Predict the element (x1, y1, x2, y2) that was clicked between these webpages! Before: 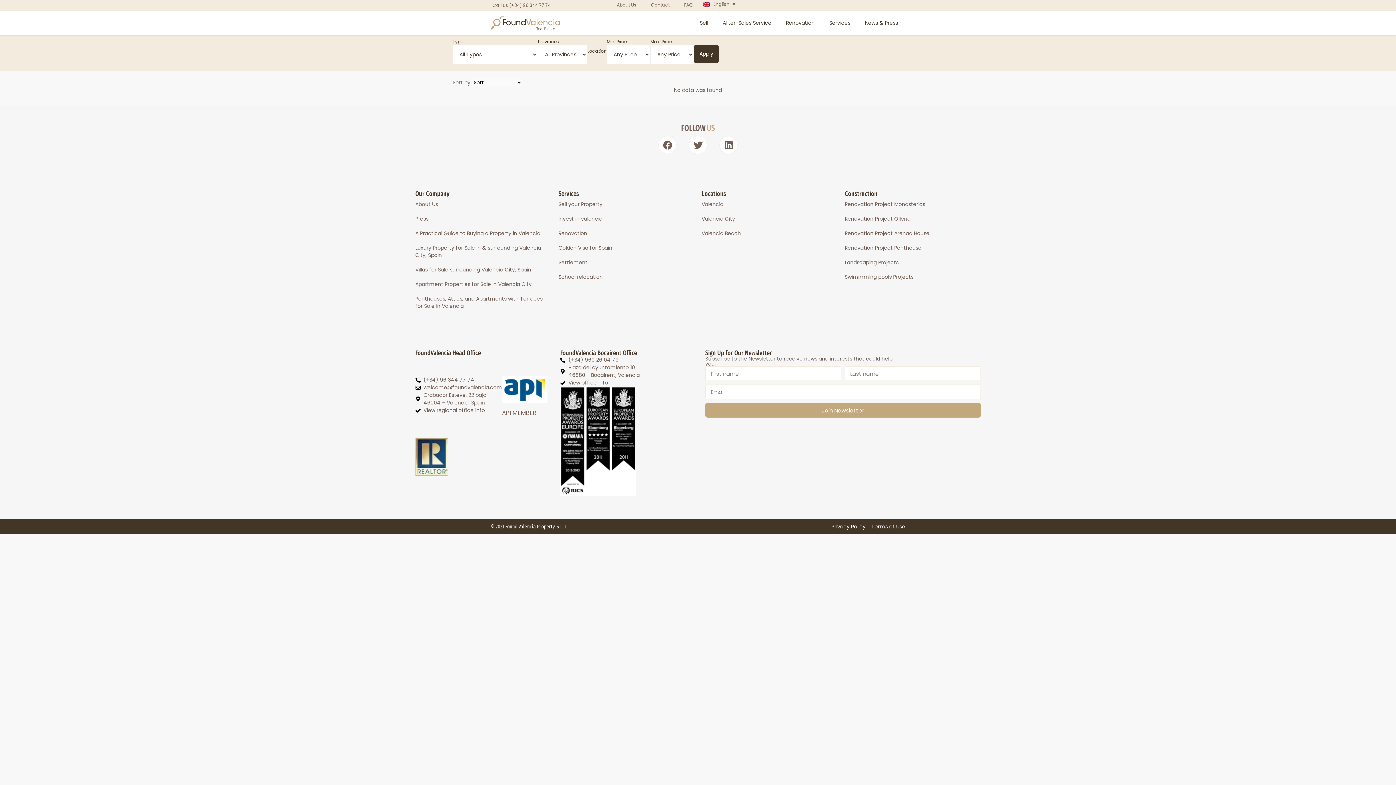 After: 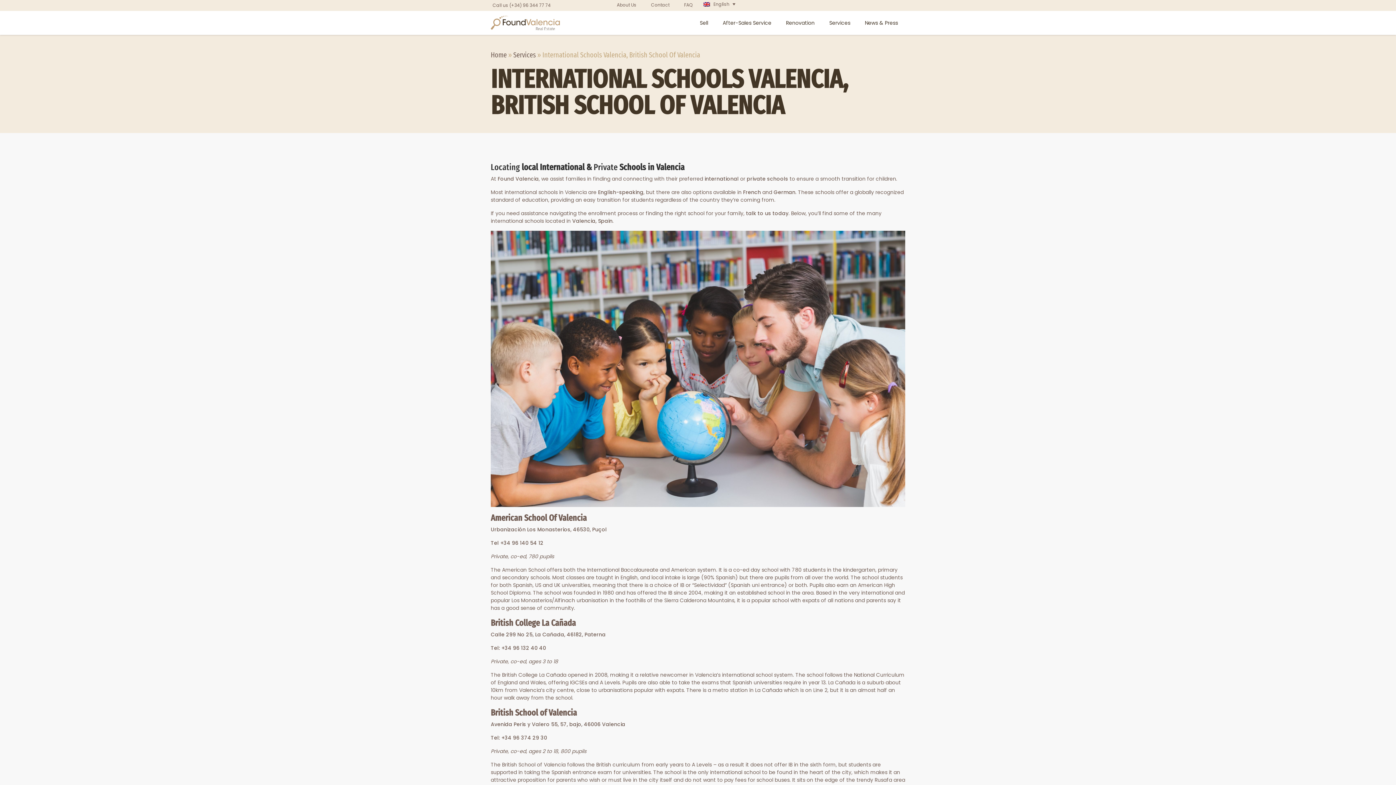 Action: label: School relocation bbox: (558, 269, 694, 284)